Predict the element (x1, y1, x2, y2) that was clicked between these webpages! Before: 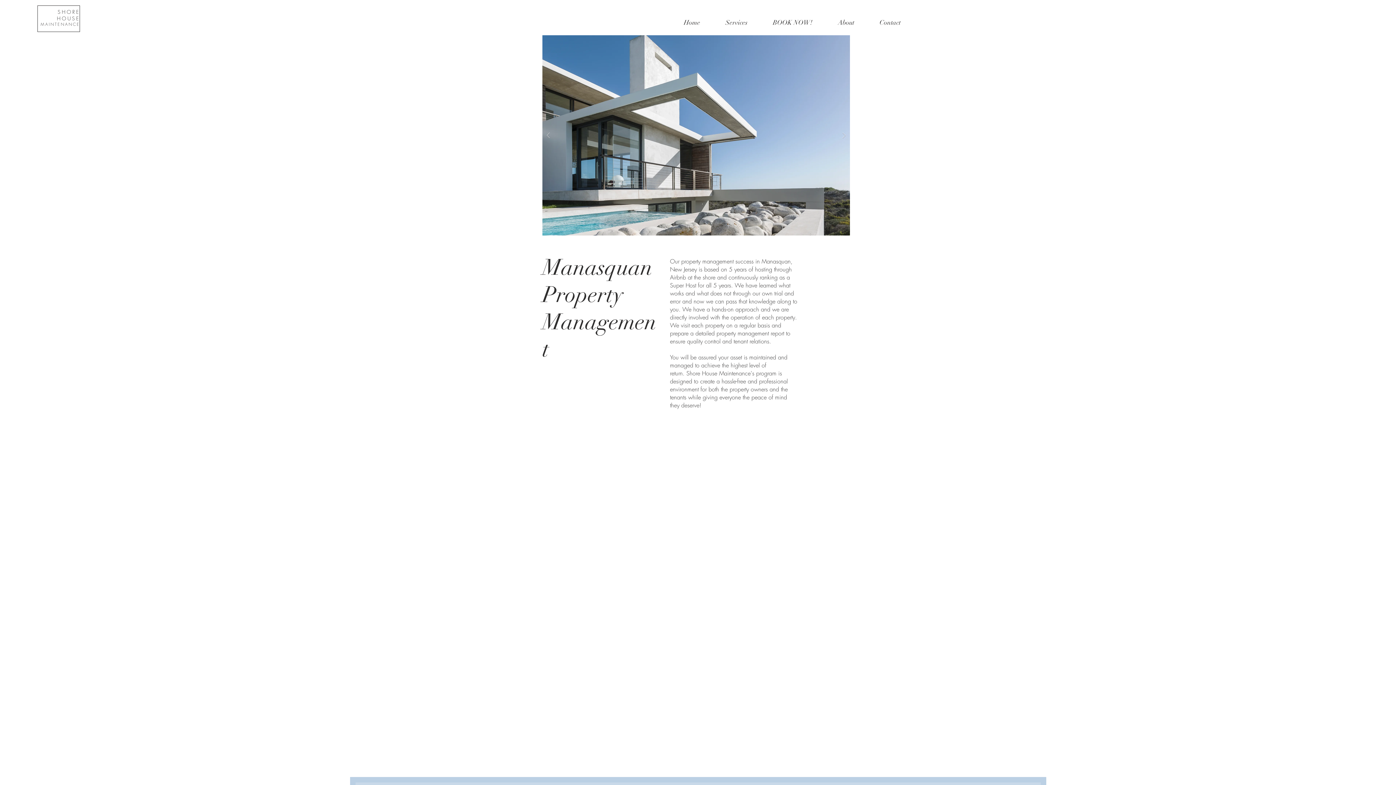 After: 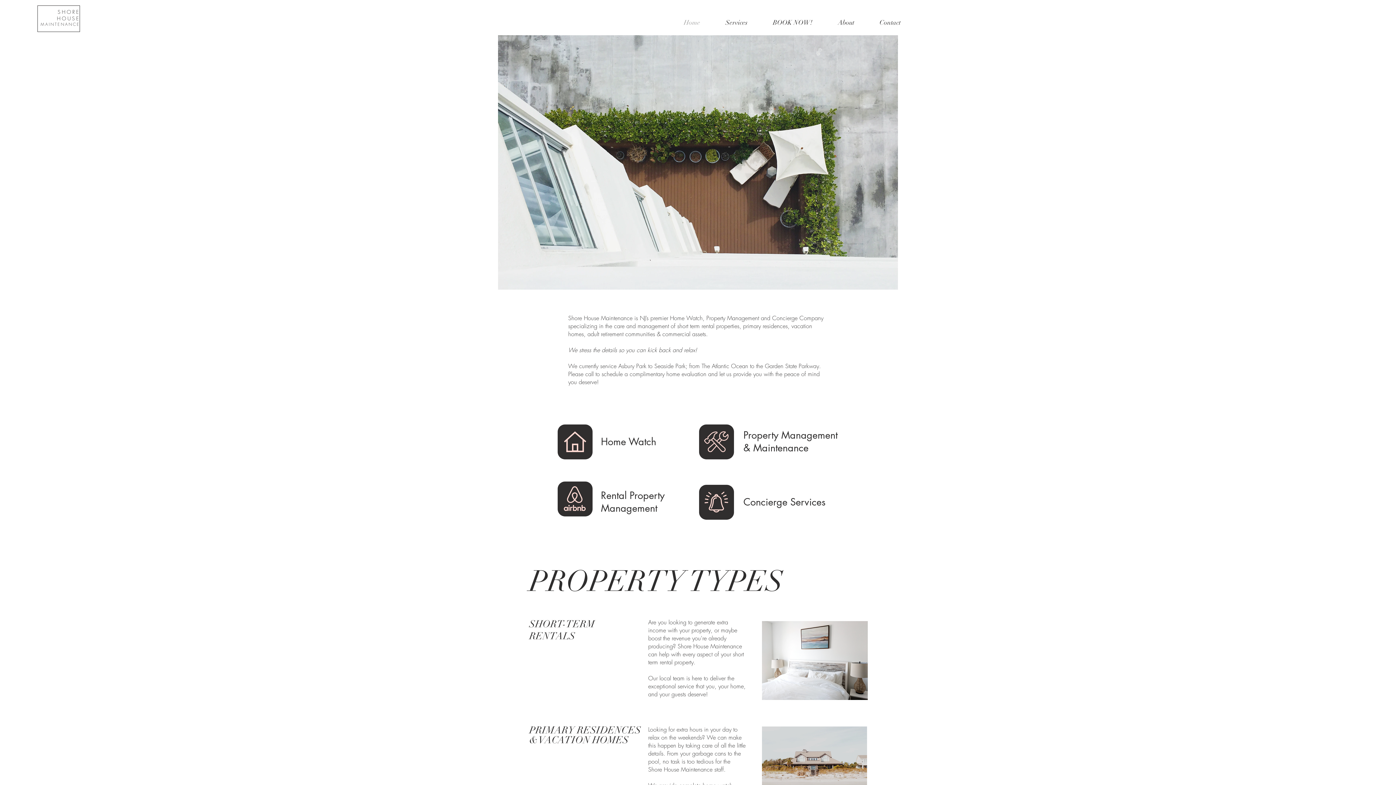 Action: label: MAINTENANCE  bbox: (40, 21, 80, 32)